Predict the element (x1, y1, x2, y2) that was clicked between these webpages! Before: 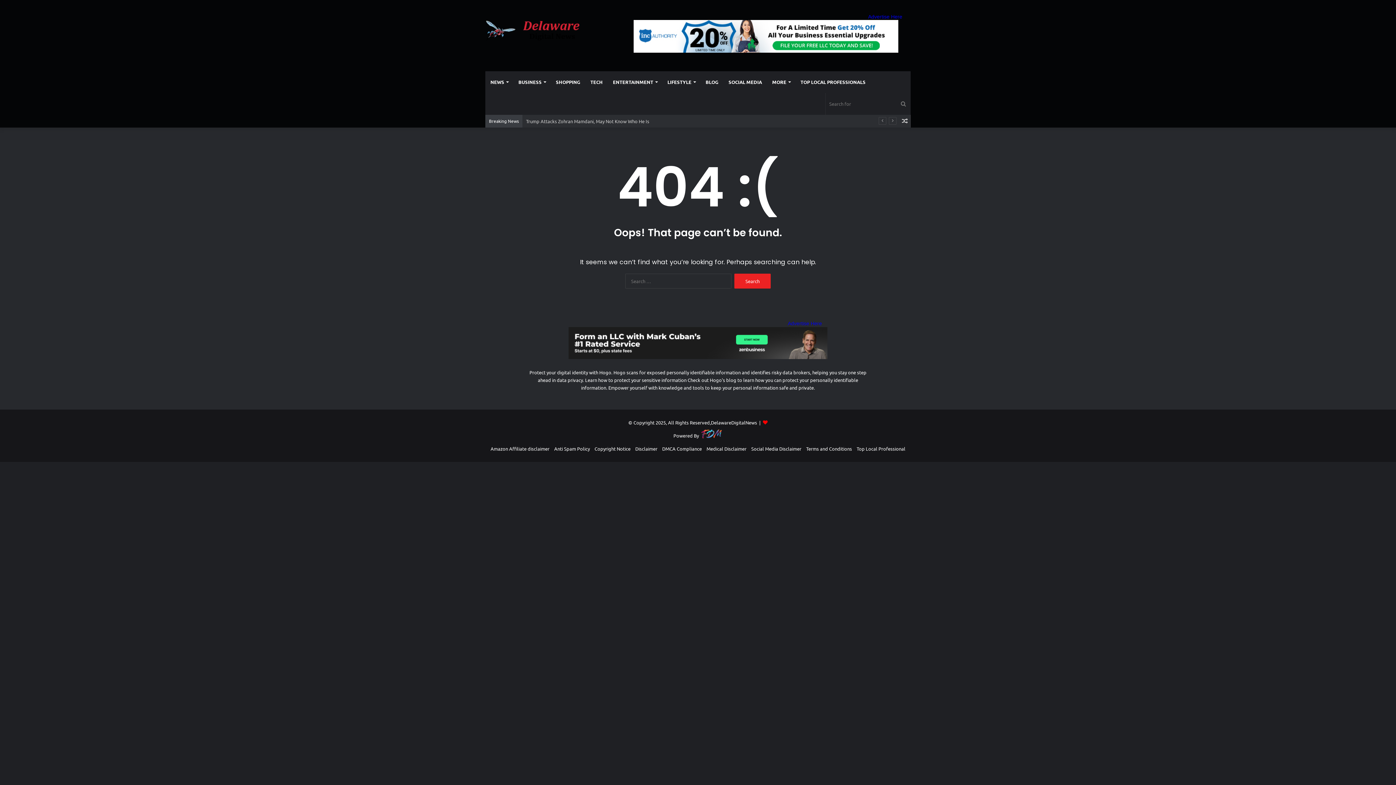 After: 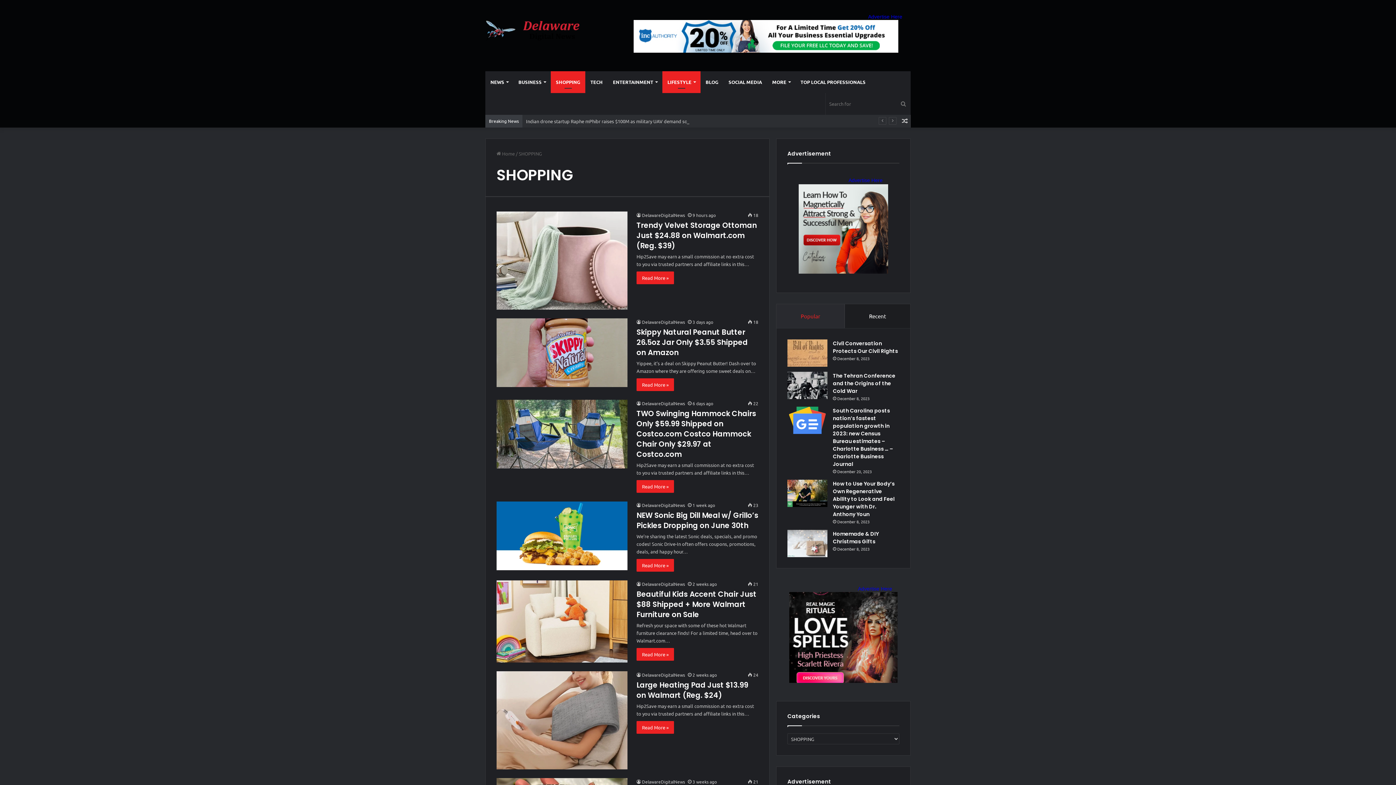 Action: bbox: (550, 71, 585, 93) label: SHOPPING